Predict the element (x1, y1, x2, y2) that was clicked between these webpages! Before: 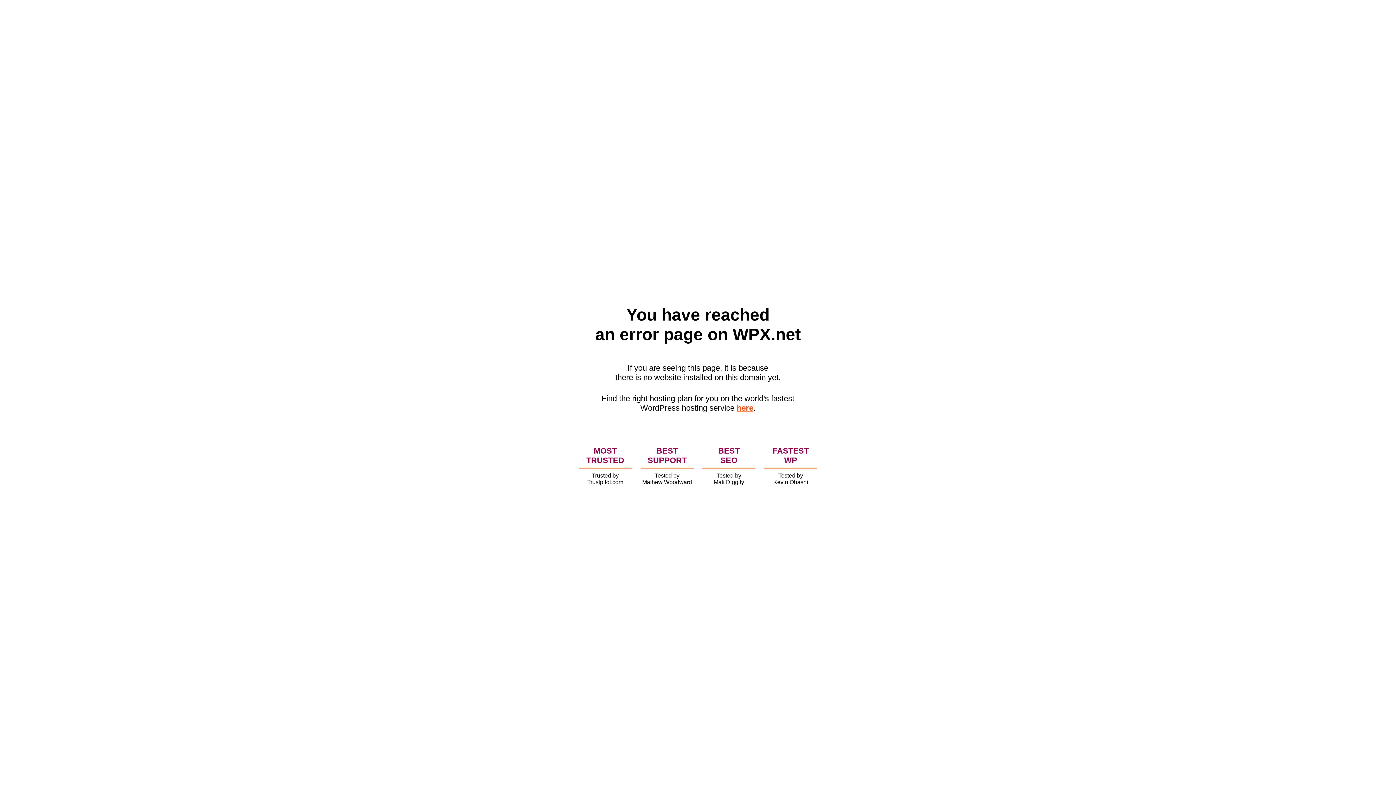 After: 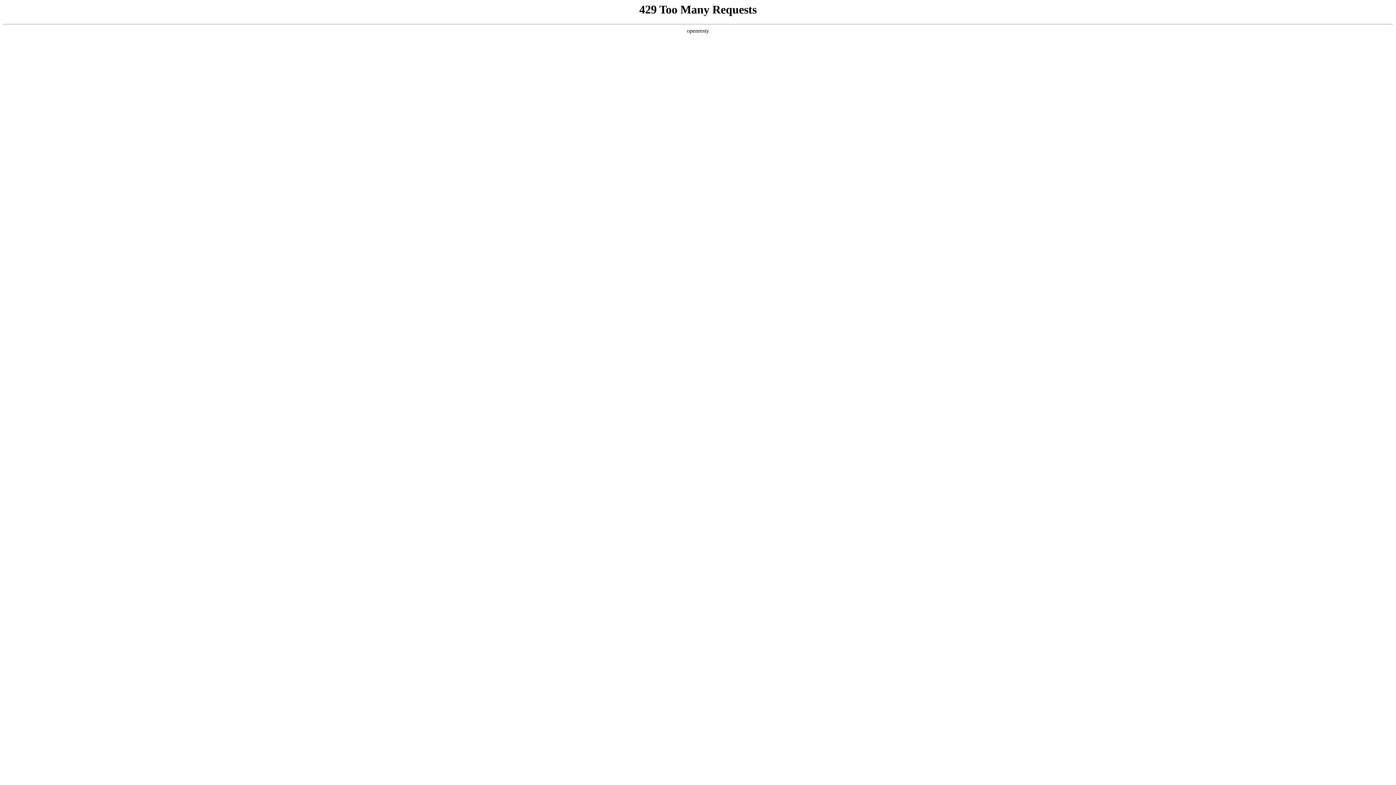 Action: label: here bbox: (736, 403, 753, 412)